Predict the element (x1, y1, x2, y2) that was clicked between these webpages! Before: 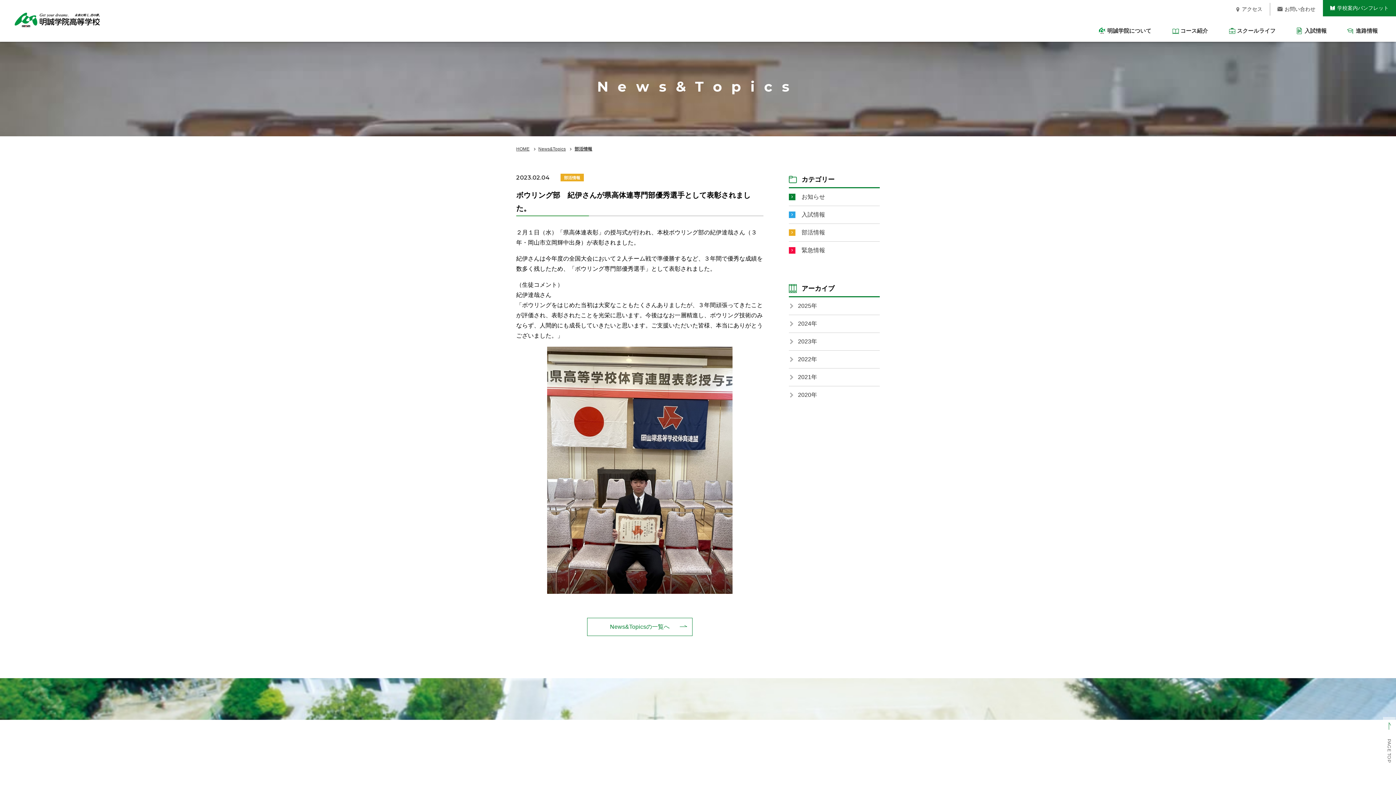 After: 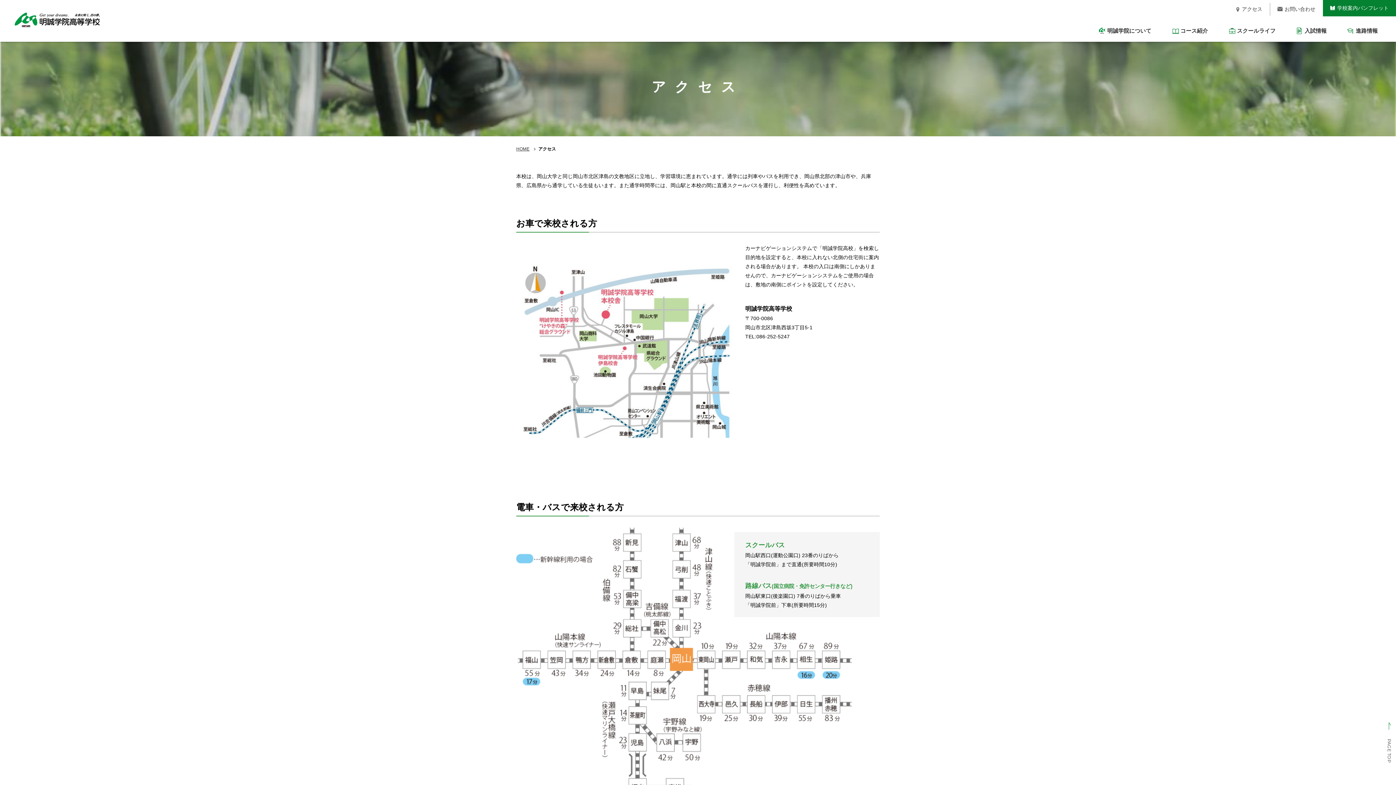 Action: bbox: (1227, 2, 1270, 15) label: アクセス